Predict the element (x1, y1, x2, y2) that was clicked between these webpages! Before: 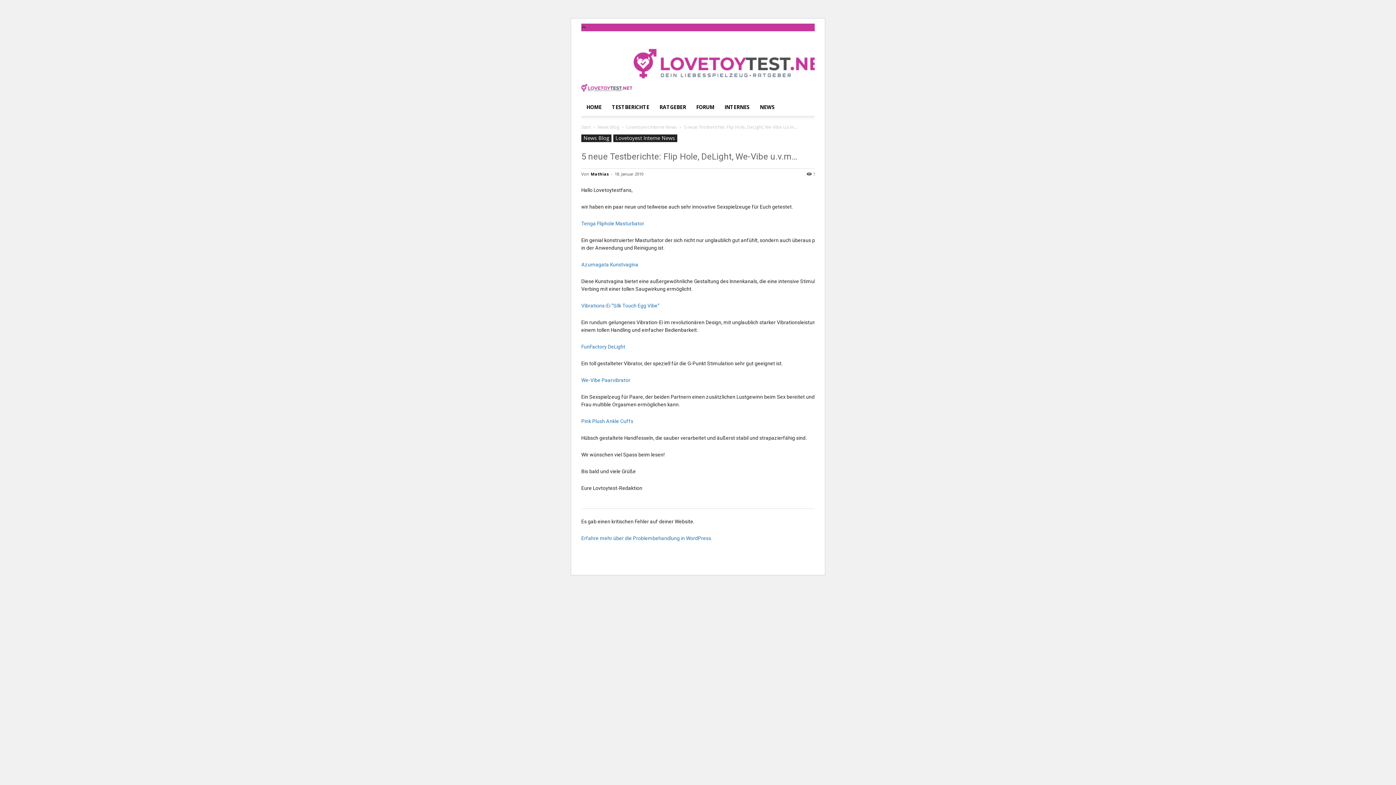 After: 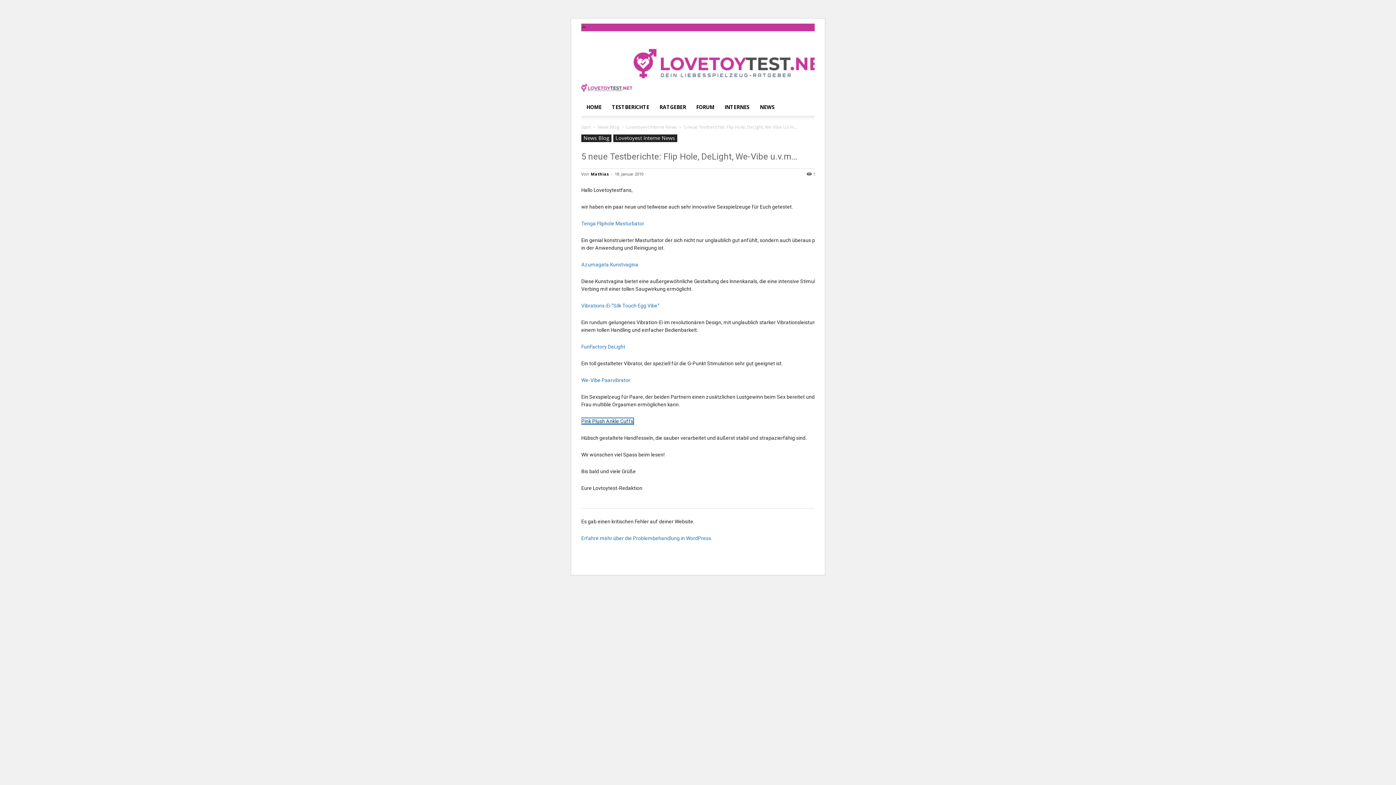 Action: bbox: (581, 418, 633, 424) label: Pink Plush Ankle Cuffs